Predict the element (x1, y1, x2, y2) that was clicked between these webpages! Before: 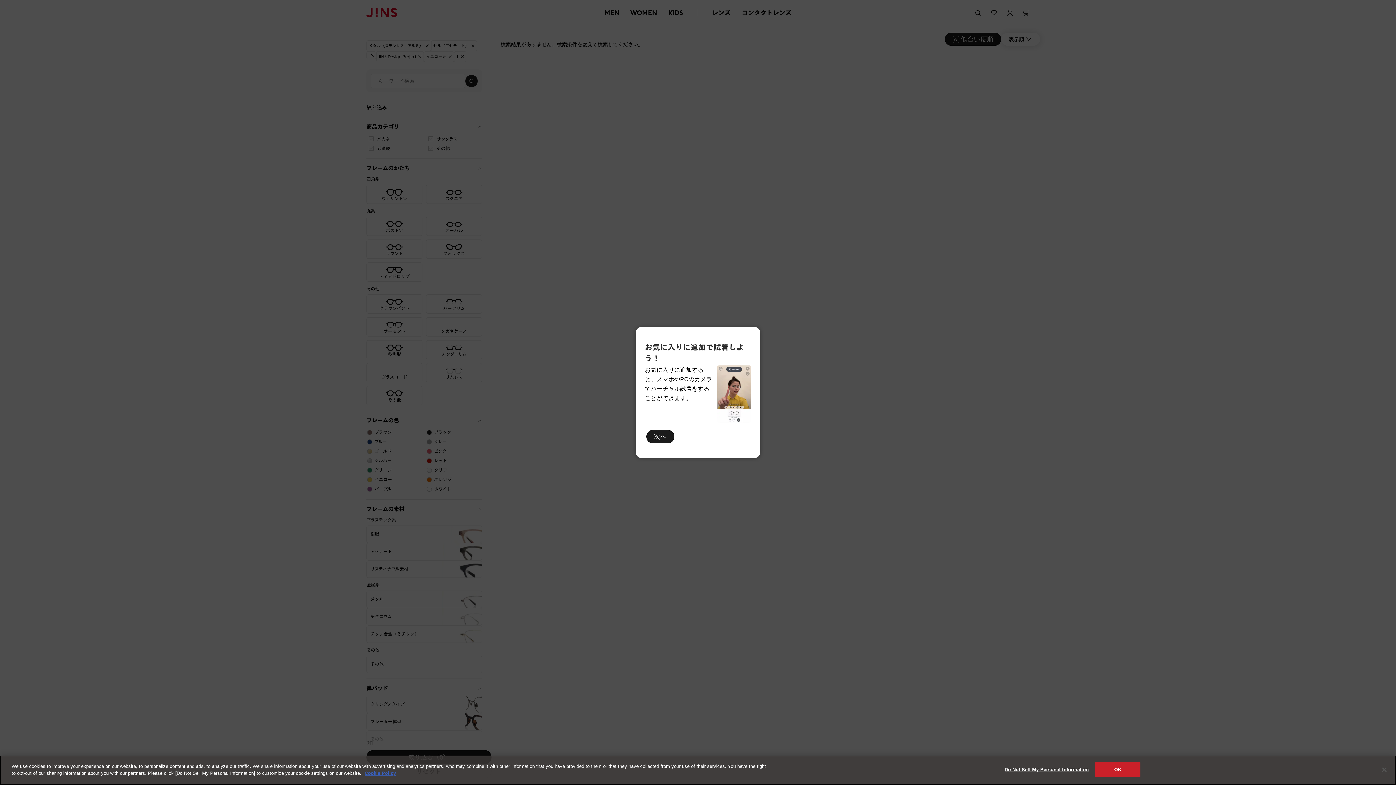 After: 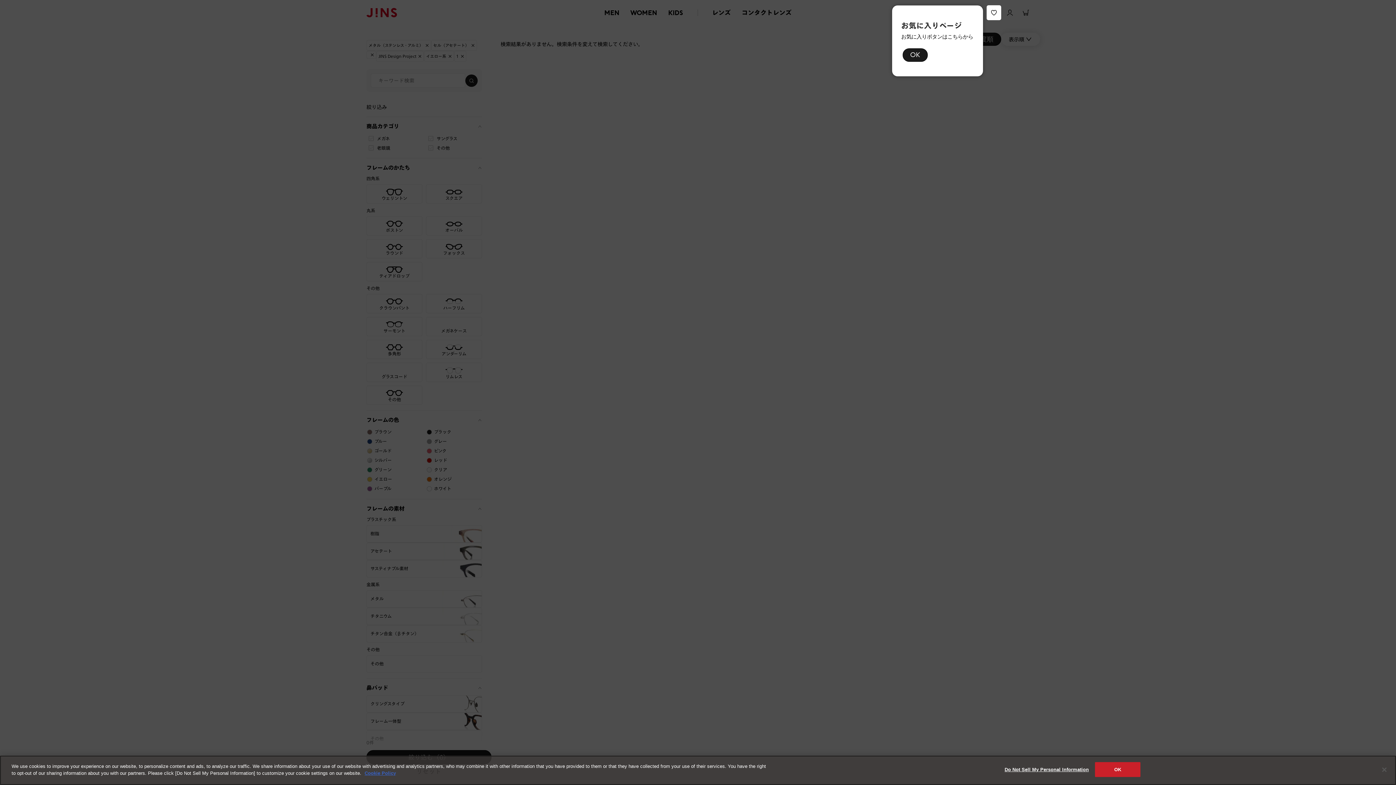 Action: label: 次へ bbox: (646, 430, 674, 443)